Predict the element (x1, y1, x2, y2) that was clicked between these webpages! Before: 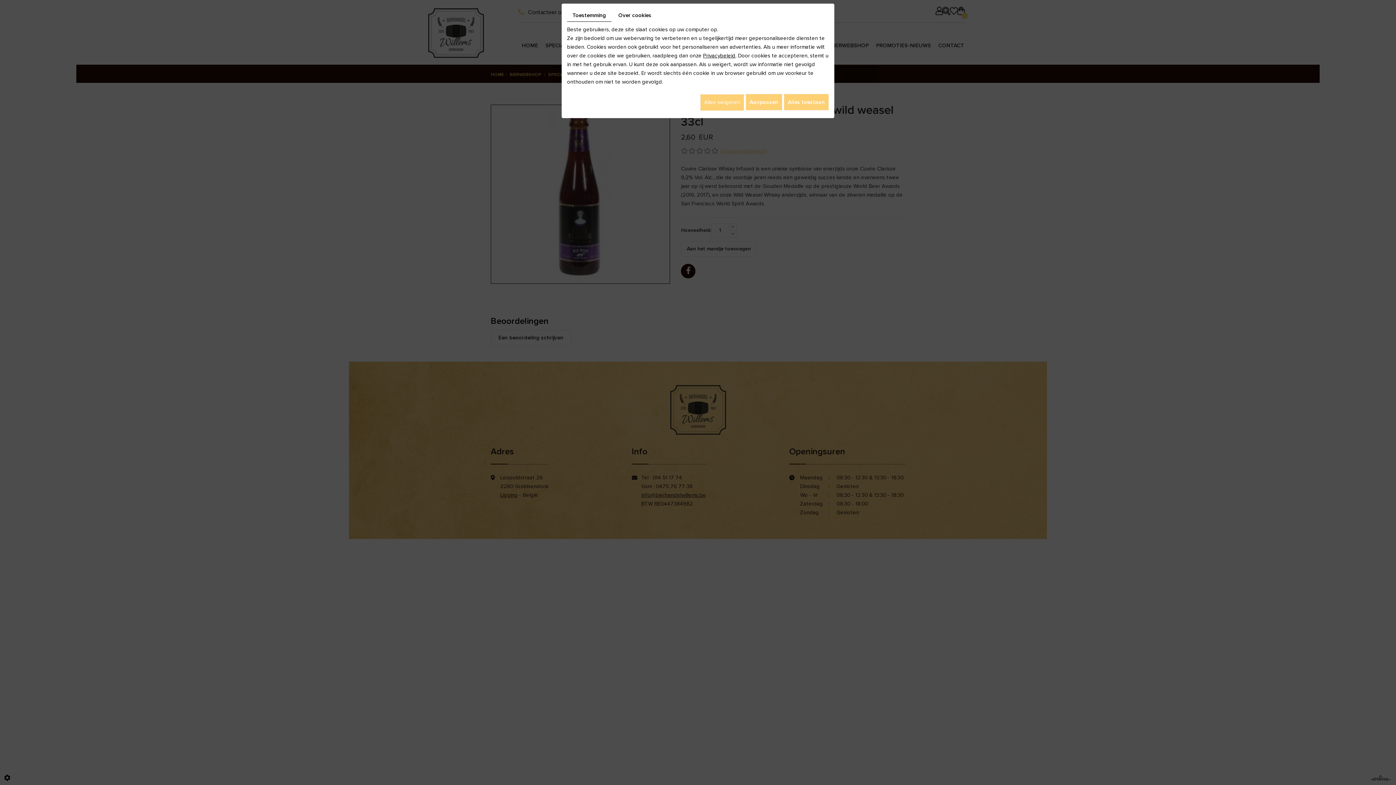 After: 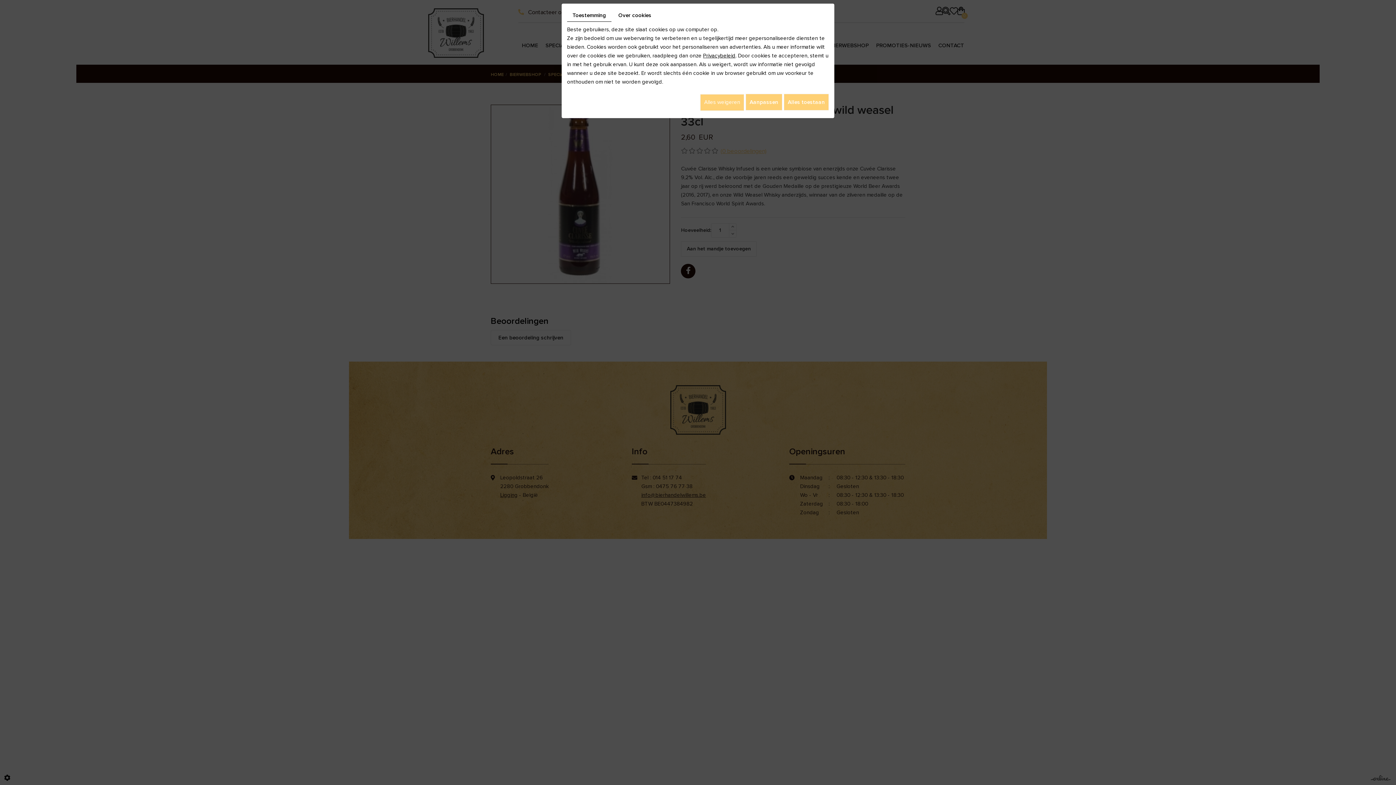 Action: bbox: (703, 53, 735, 58) label: Privacybeleid